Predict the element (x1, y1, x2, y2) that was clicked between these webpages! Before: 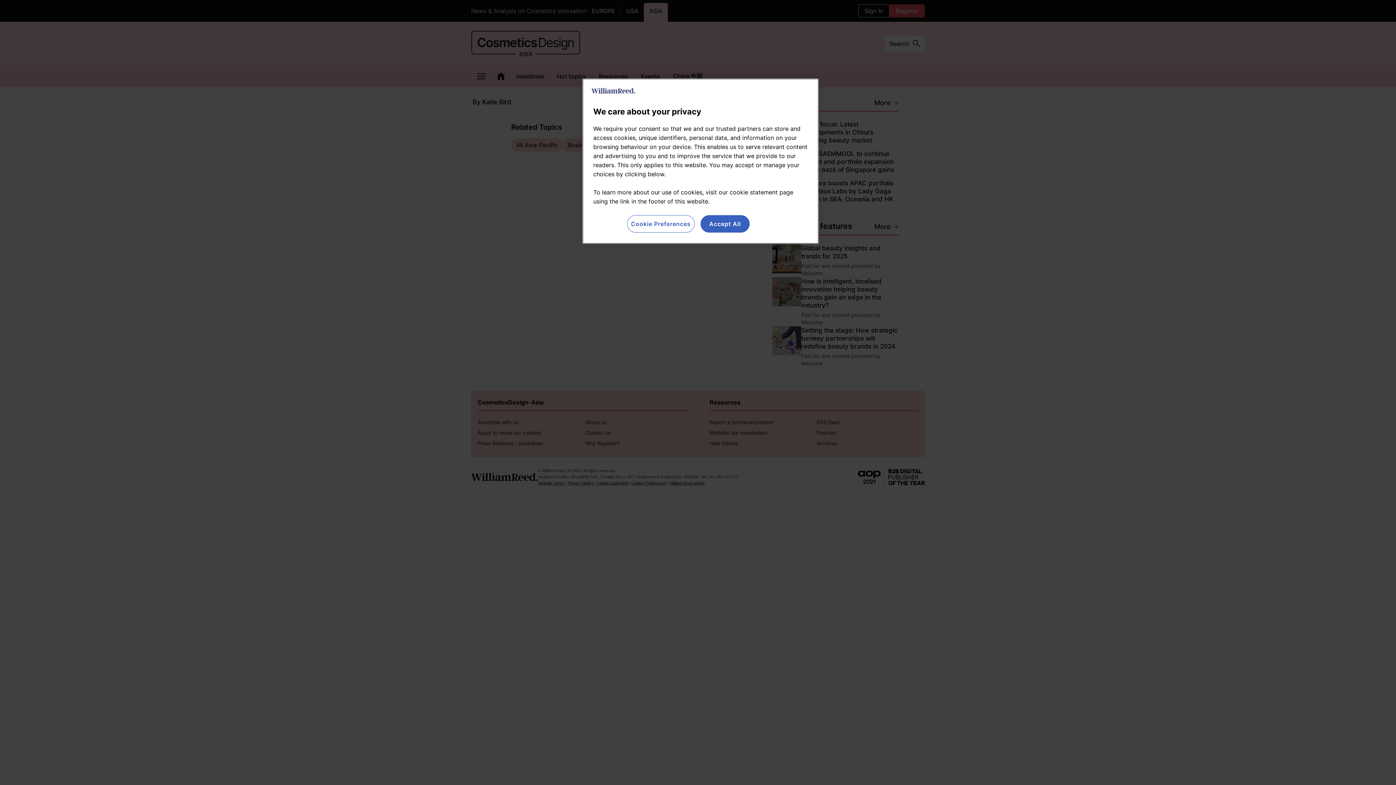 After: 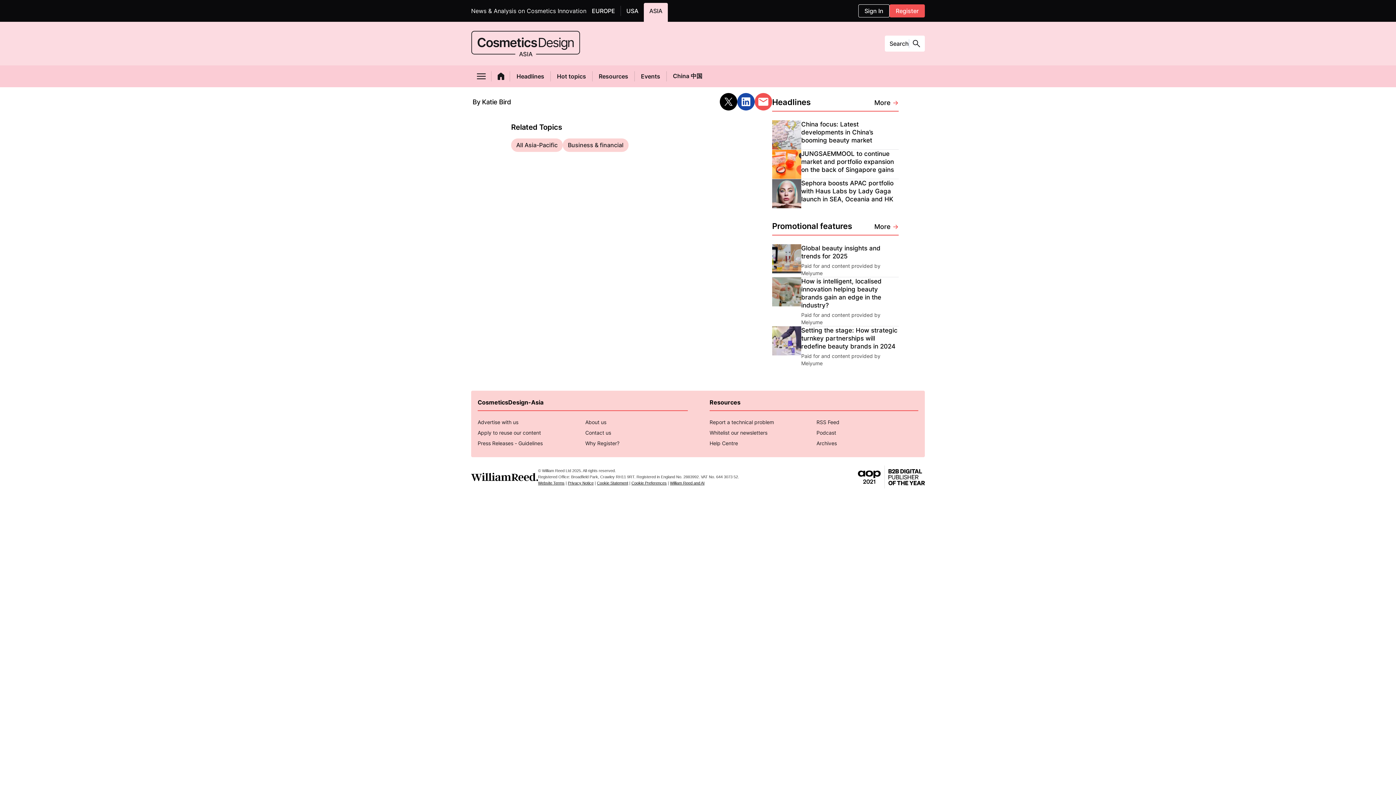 Action: bbox: (700, 215, 749, 232) label: Accept All